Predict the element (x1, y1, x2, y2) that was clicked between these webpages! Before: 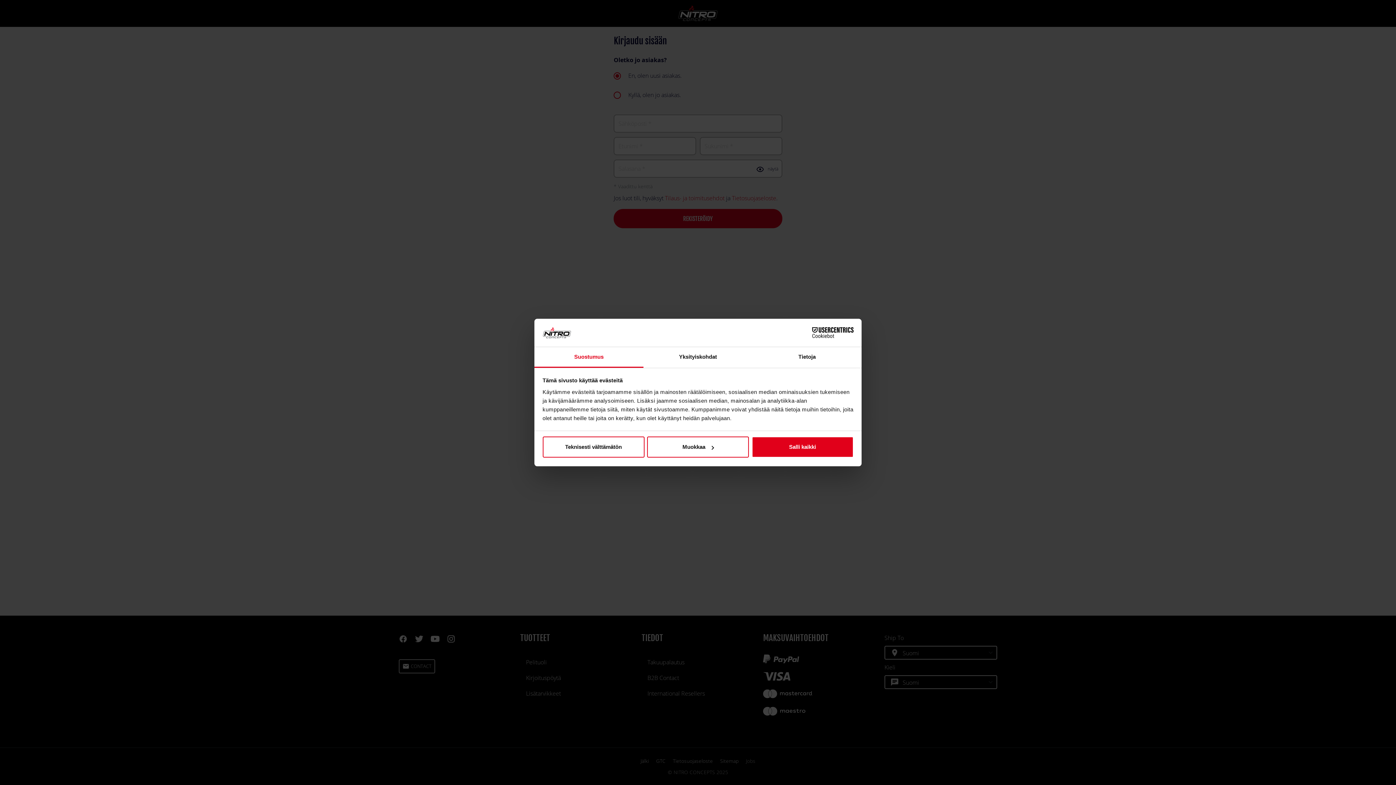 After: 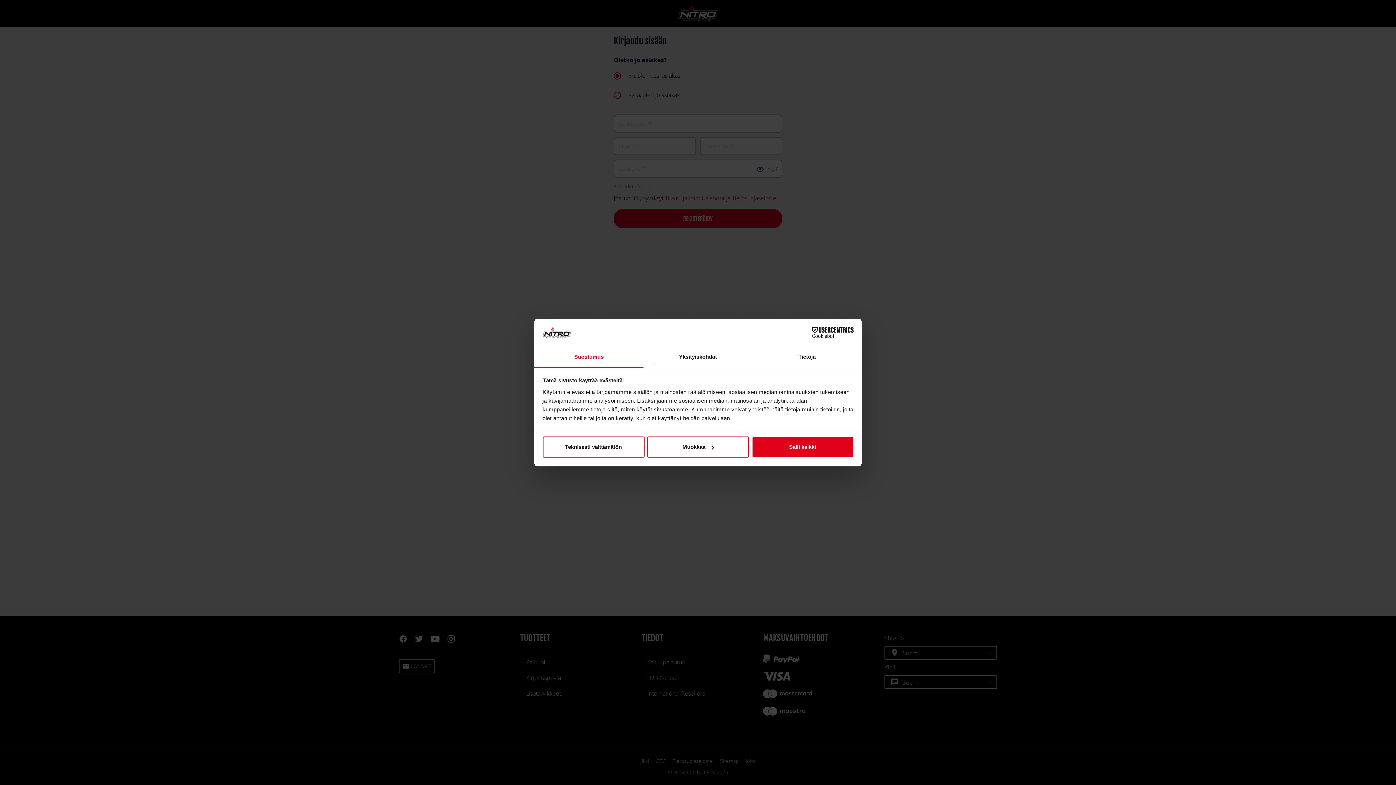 Action: label: Suostumus bbox: (534, 347, 643, 367)